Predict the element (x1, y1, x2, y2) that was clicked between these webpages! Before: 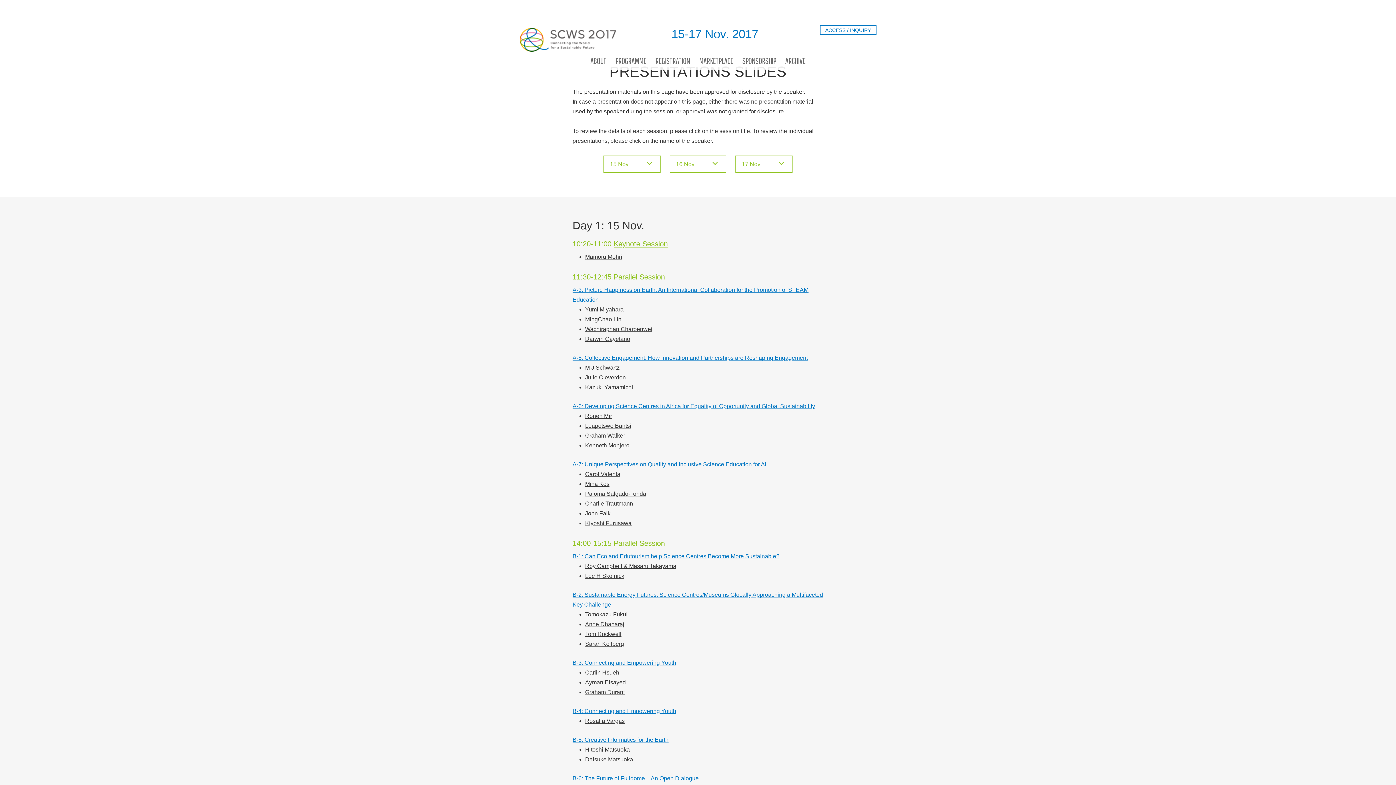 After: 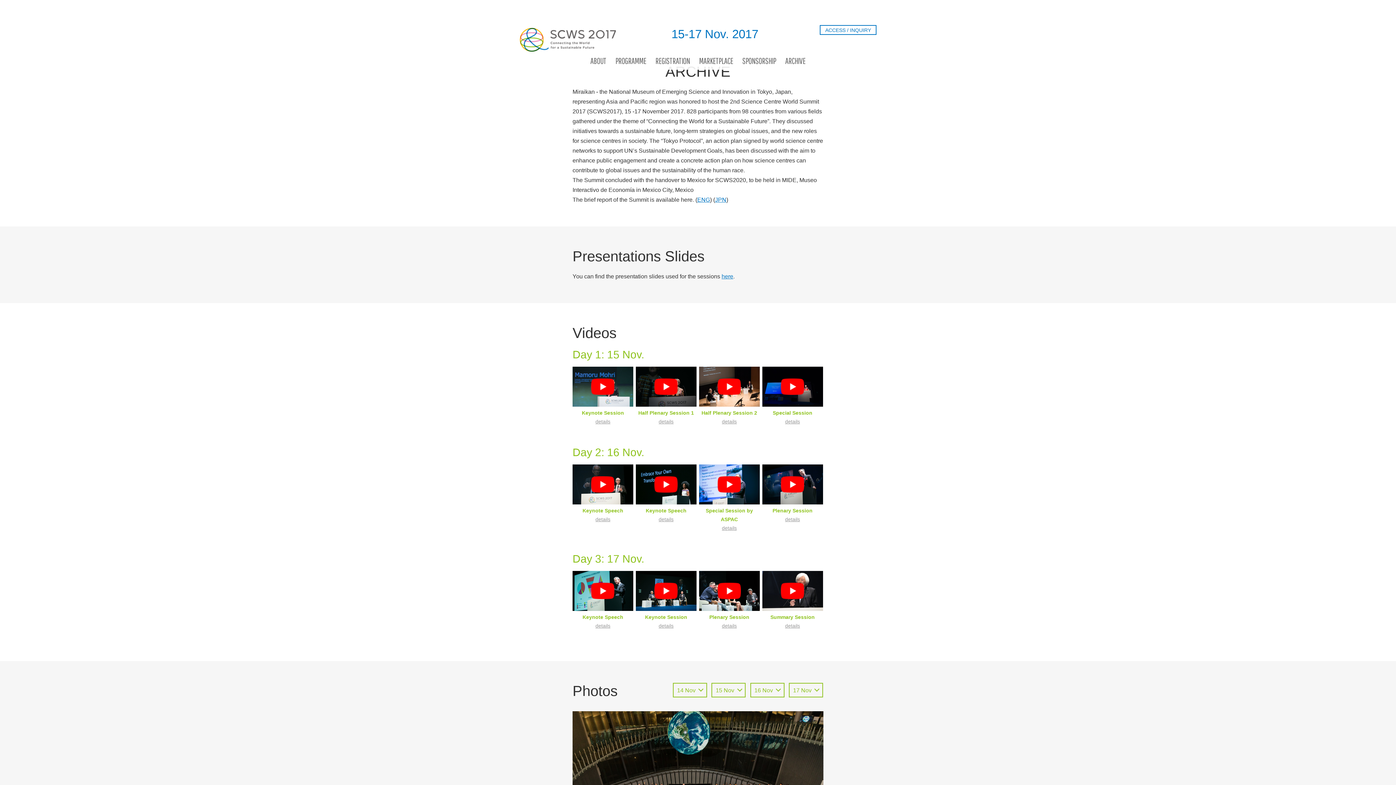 Action: bbox: (785, 56, 805, 65) label: ARCHIVE